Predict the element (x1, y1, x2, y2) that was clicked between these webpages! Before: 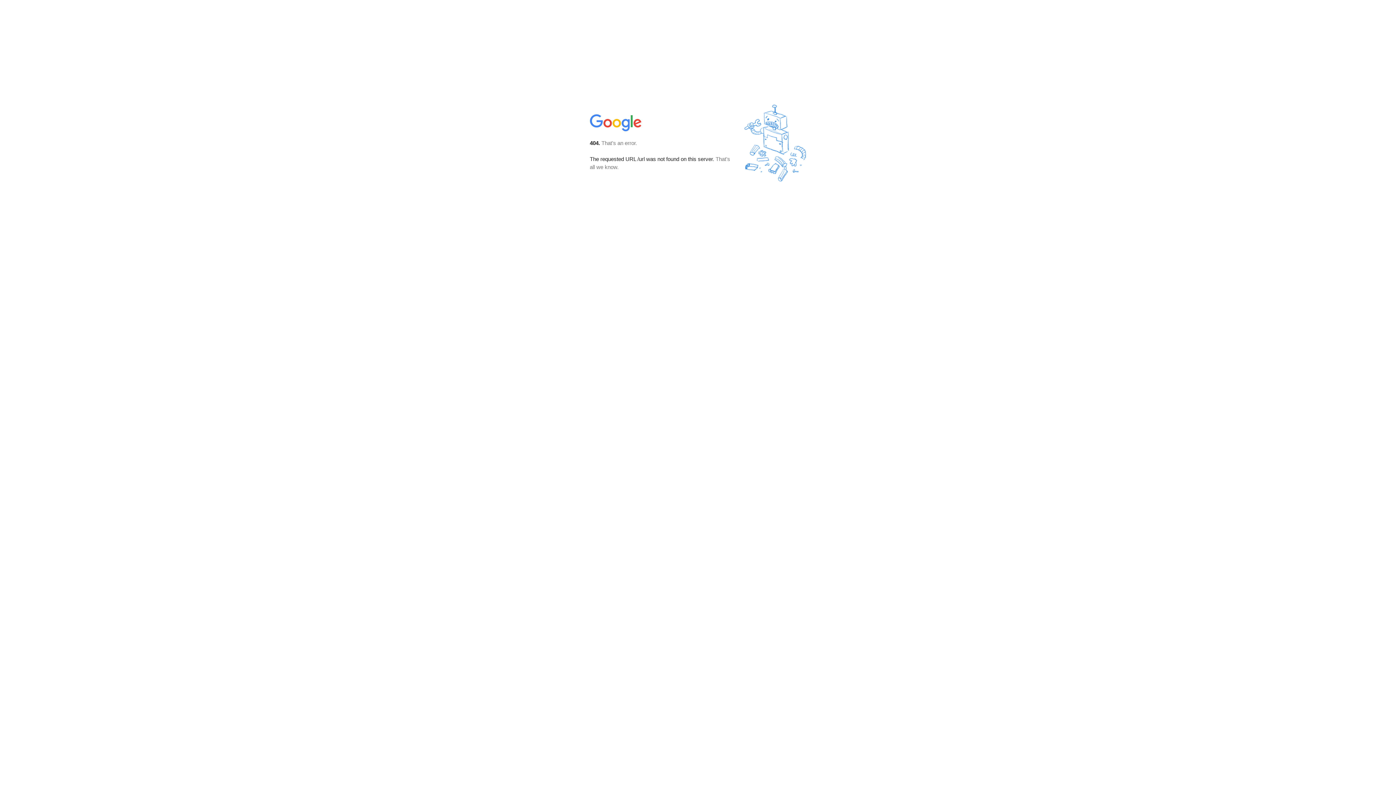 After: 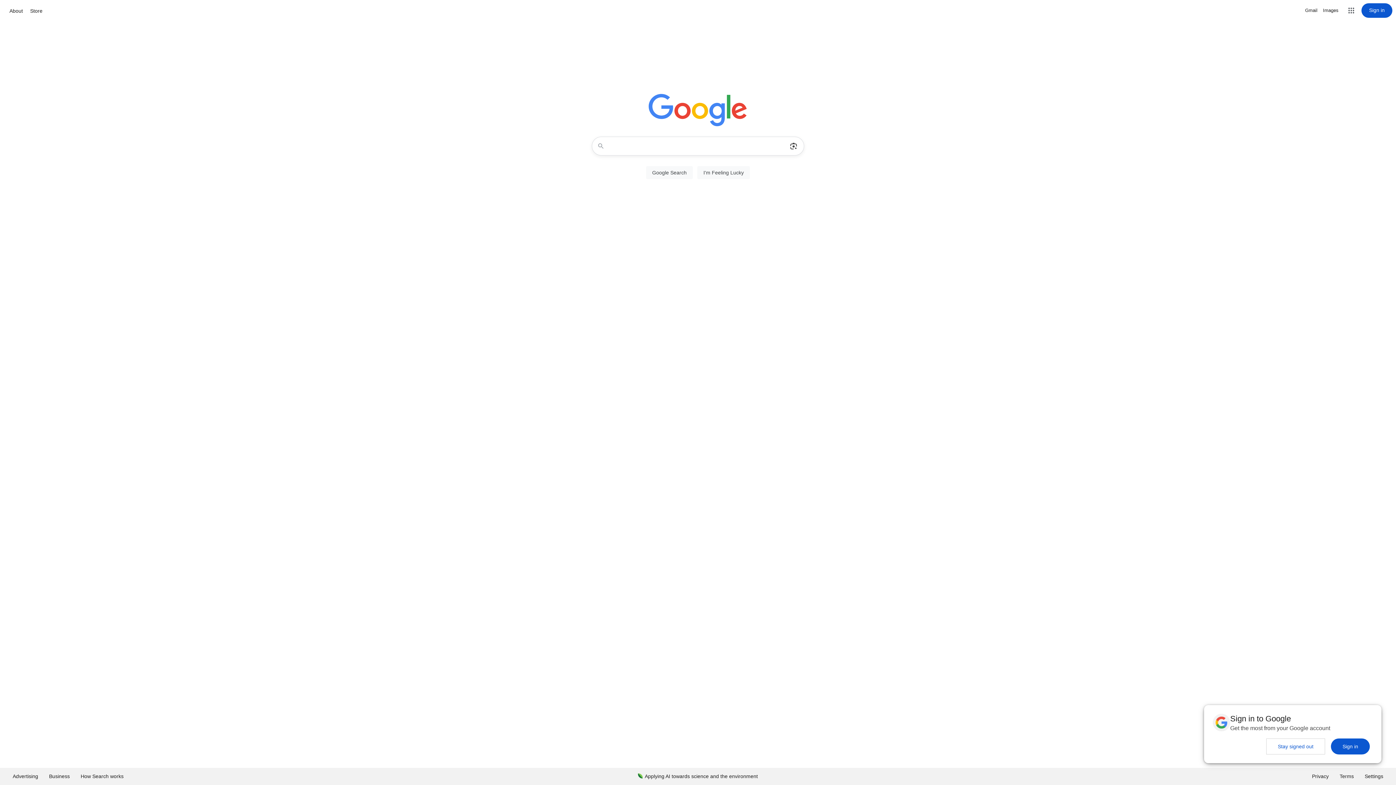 Action: bbox: (590, 127, 642, 134)